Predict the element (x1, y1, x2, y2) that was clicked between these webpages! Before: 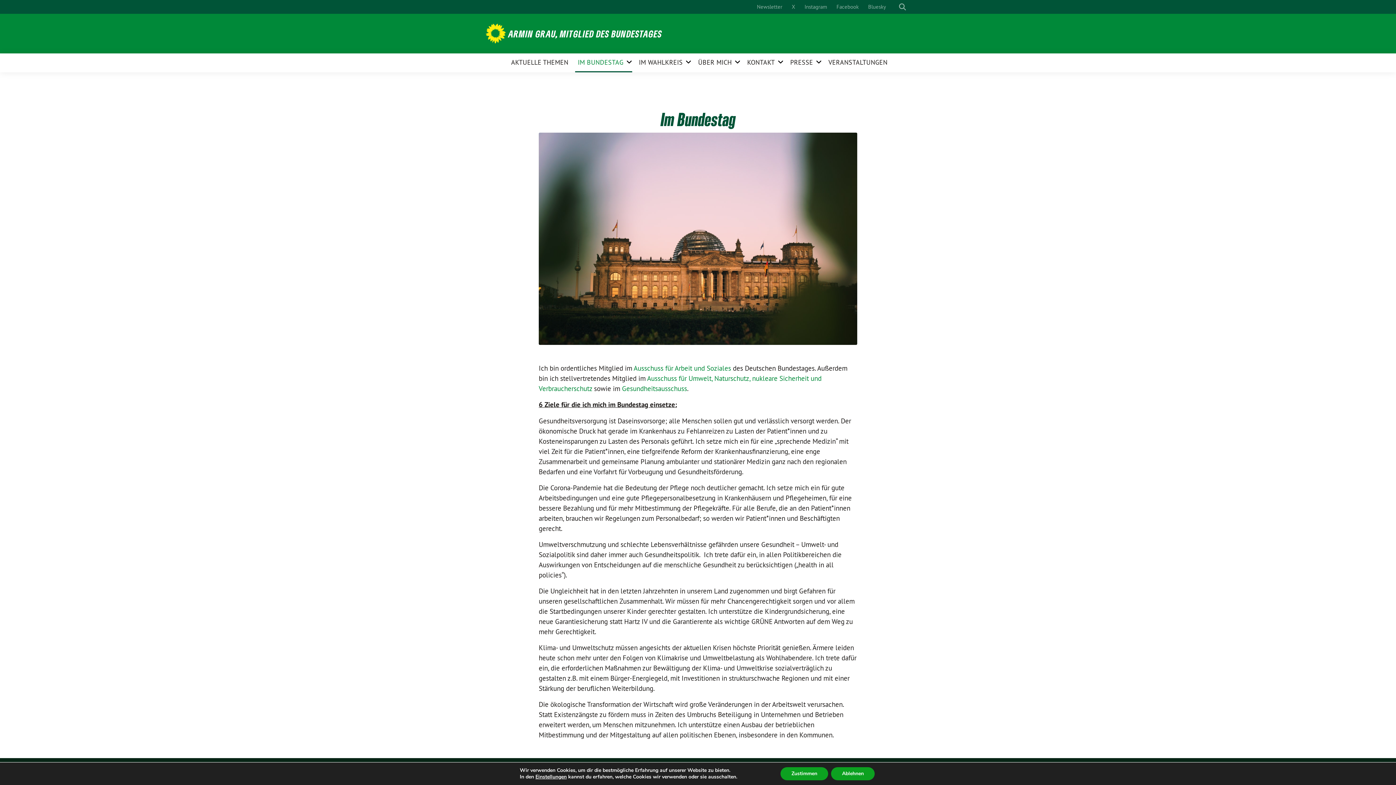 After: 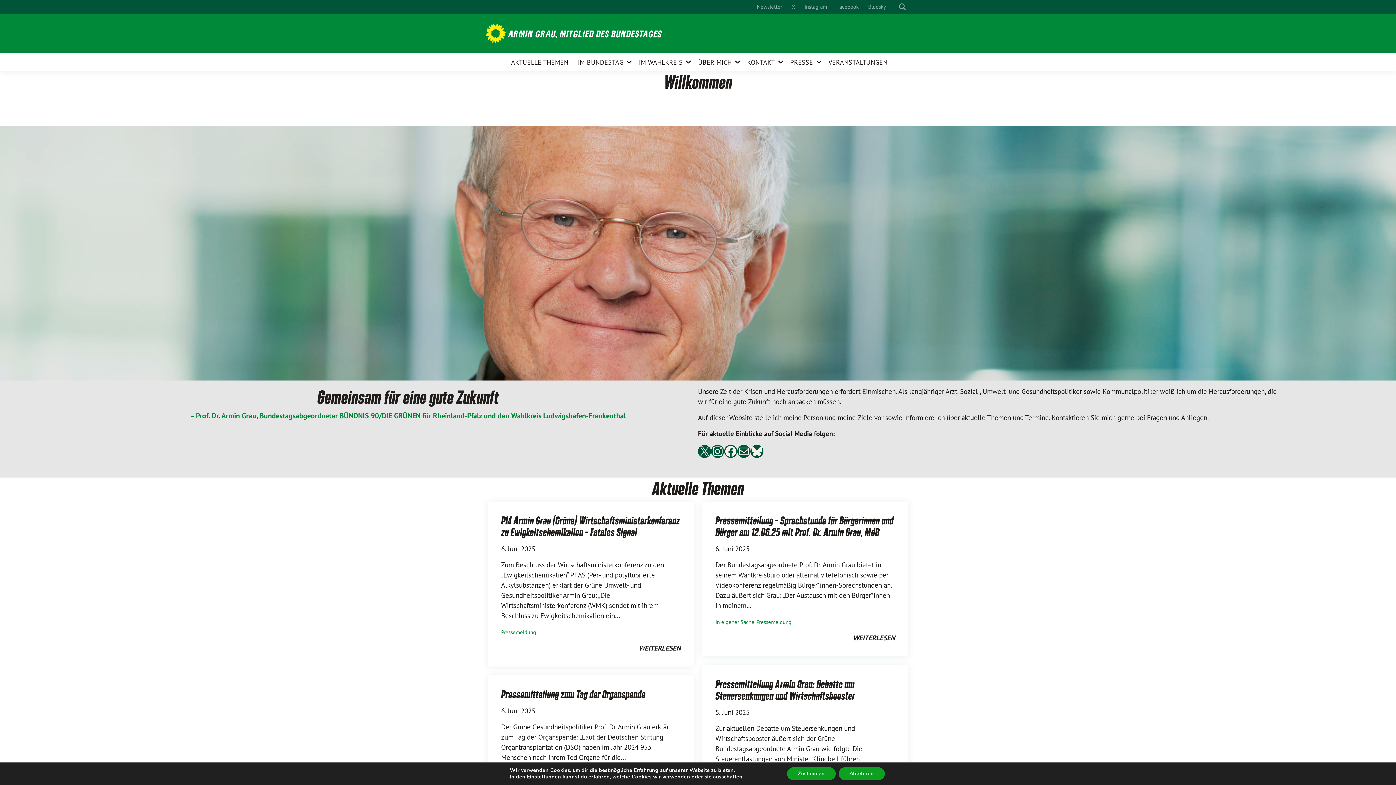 Action: label: AKTUELLE THEMEN bbox: (511, 53, 568, 71)